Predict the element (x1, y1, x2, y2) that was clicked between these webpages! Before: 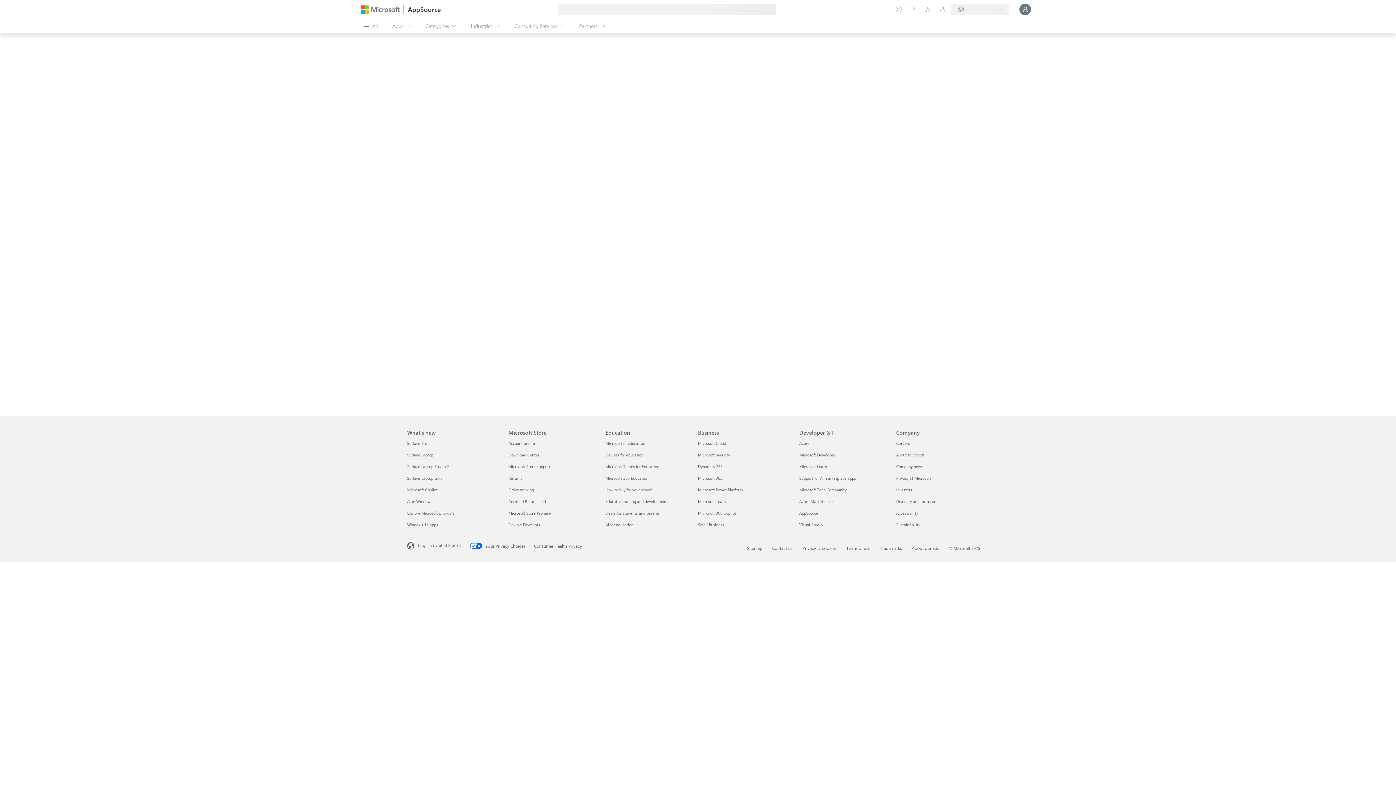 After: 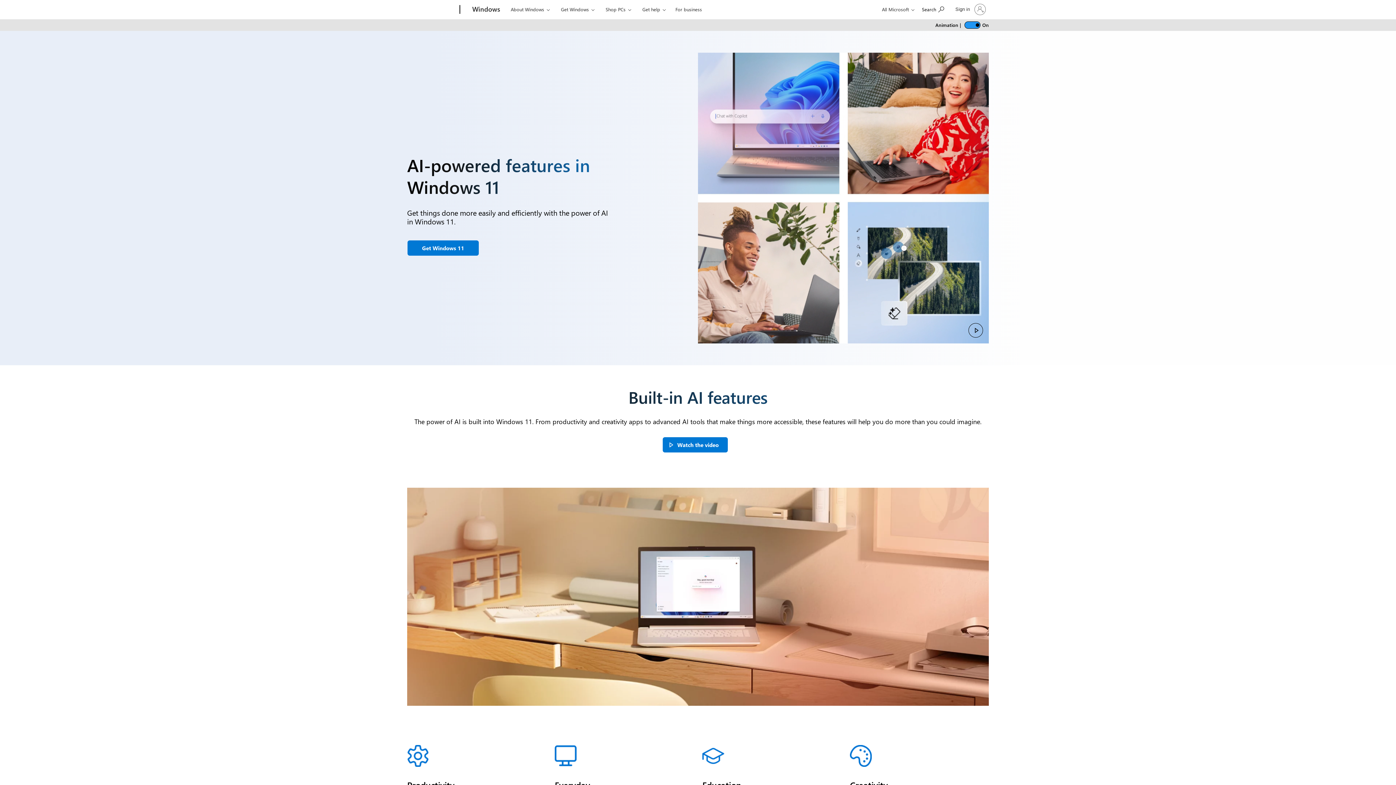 Action: label: AI in Windows What's new bbox: (407, 498, 432, 504)